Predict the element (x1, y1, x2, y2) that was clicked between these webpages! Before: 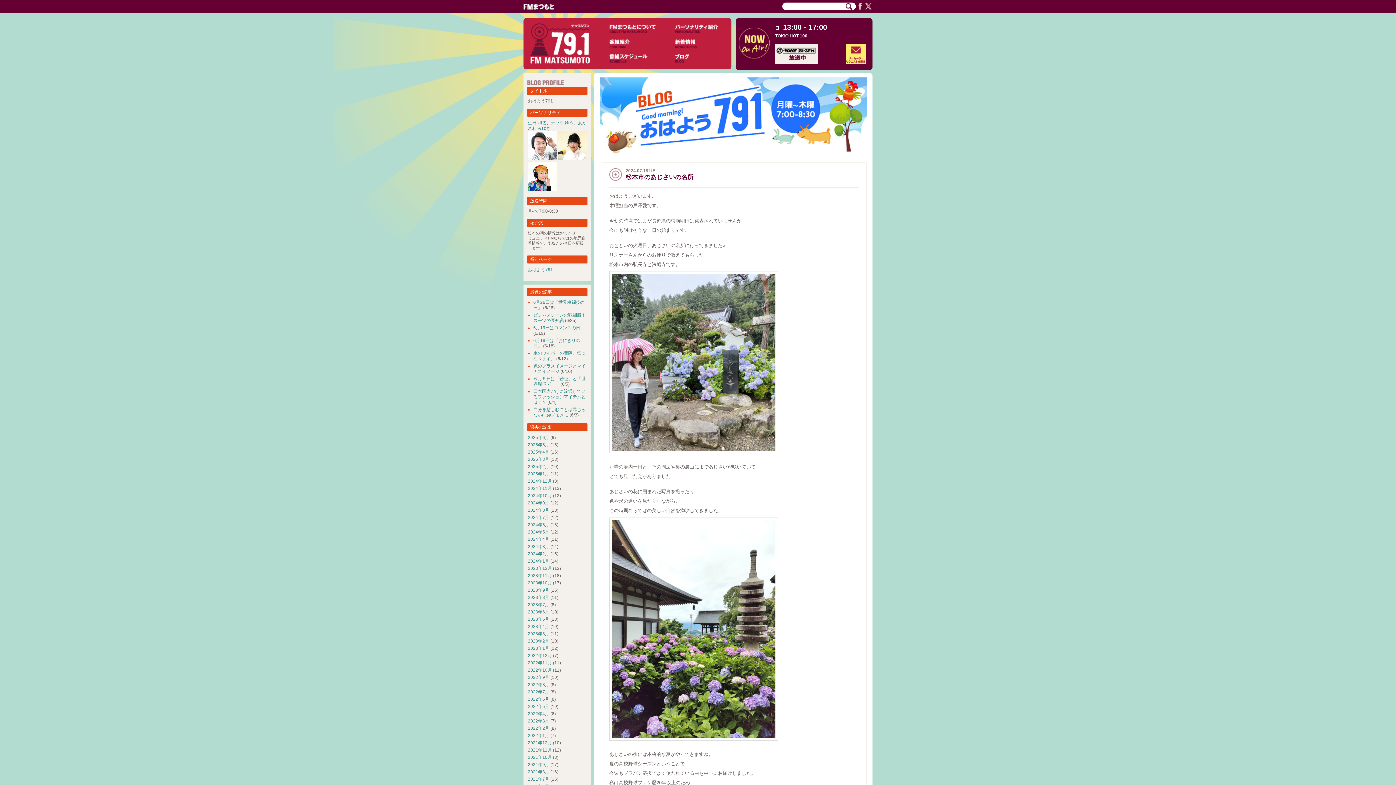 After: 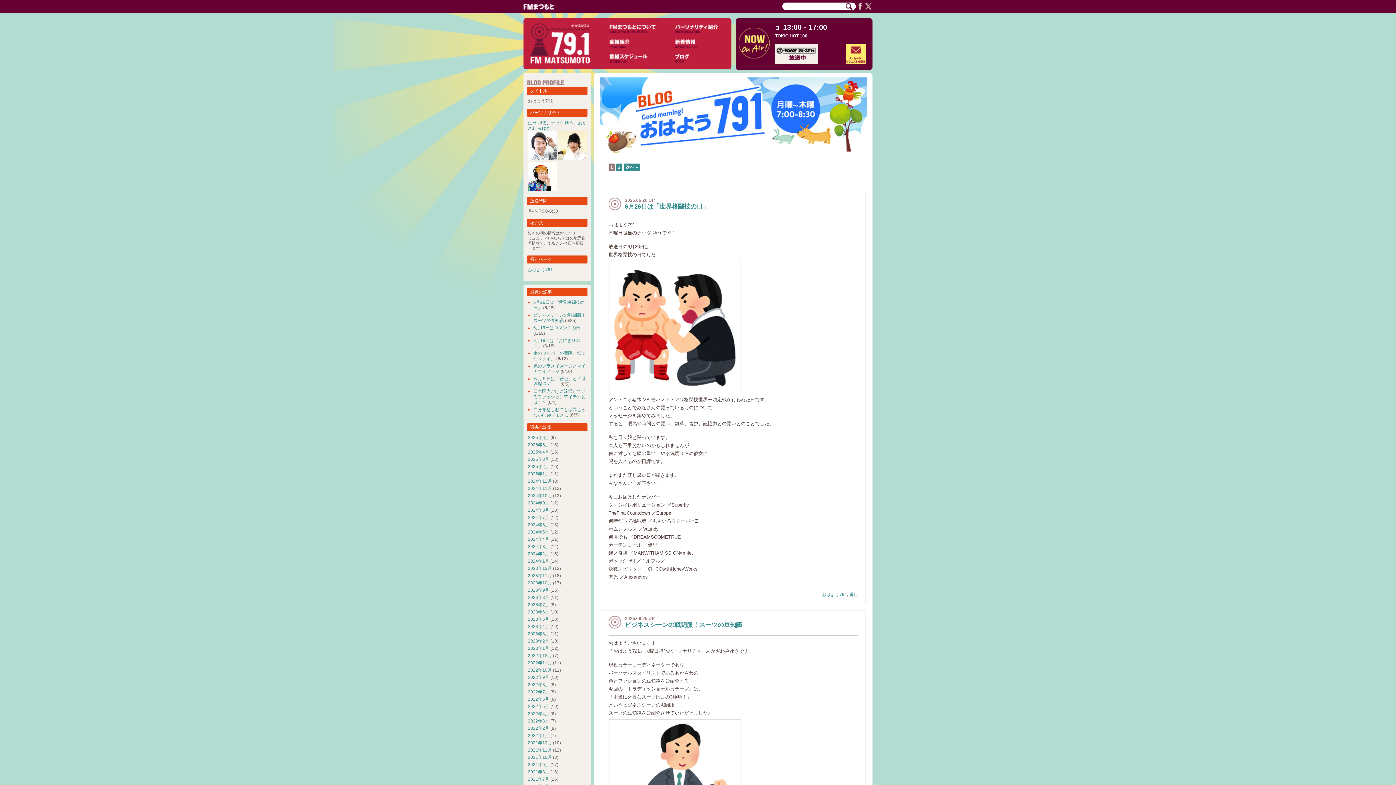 Action: label: 2025年6月 bbox: (528, 435, 549, 440)